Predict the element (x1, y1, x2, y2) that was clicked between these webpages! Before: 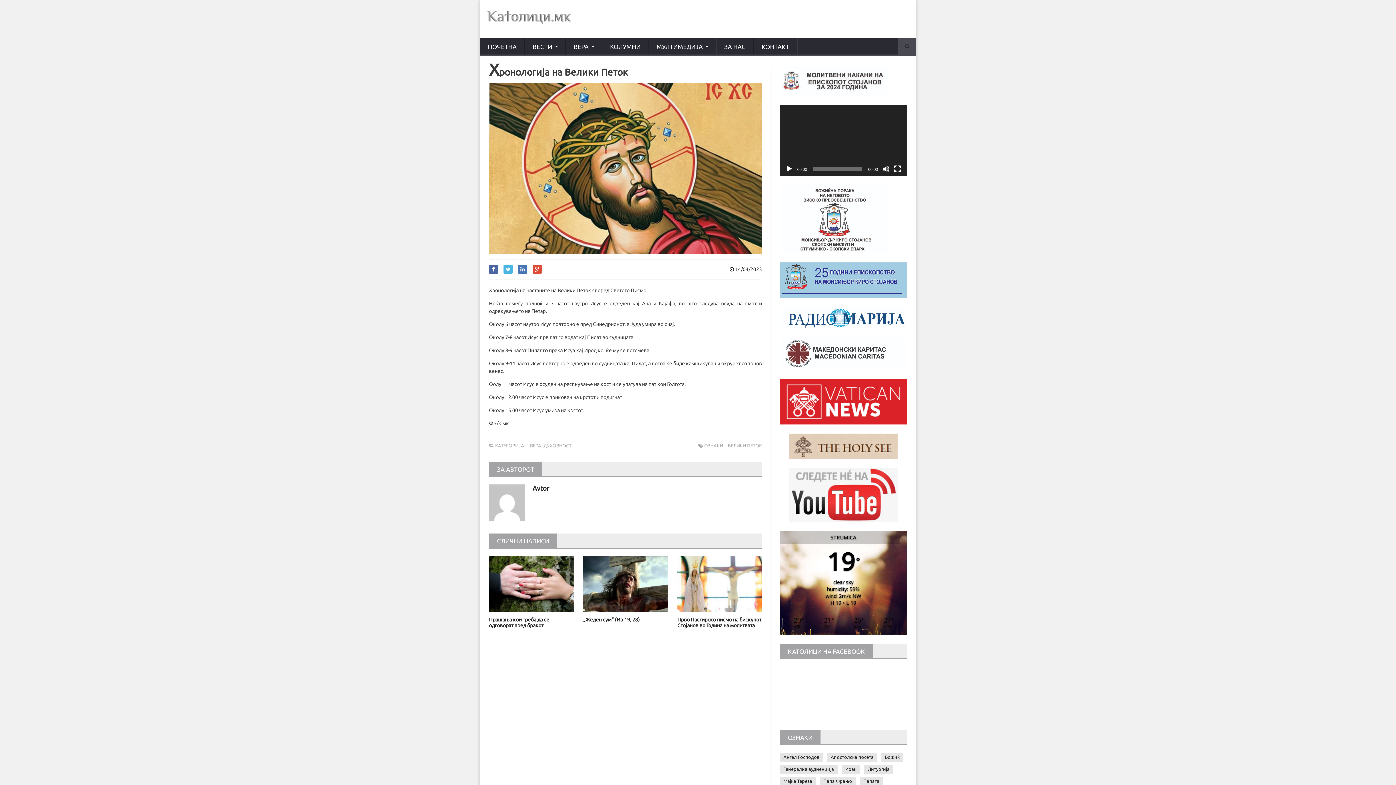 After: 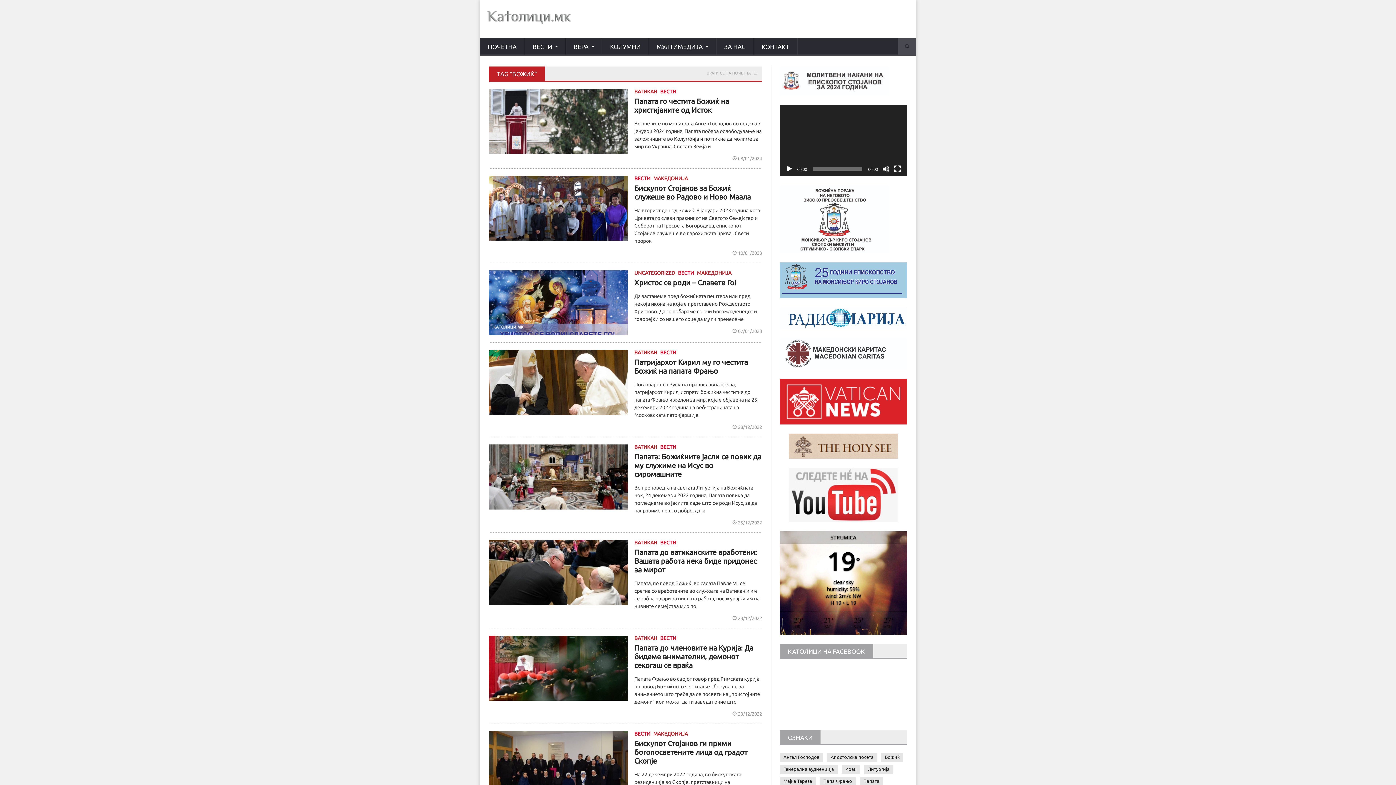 Action: label: Божиќ (145 елементи) bbox: (881, 753, 903, 762)